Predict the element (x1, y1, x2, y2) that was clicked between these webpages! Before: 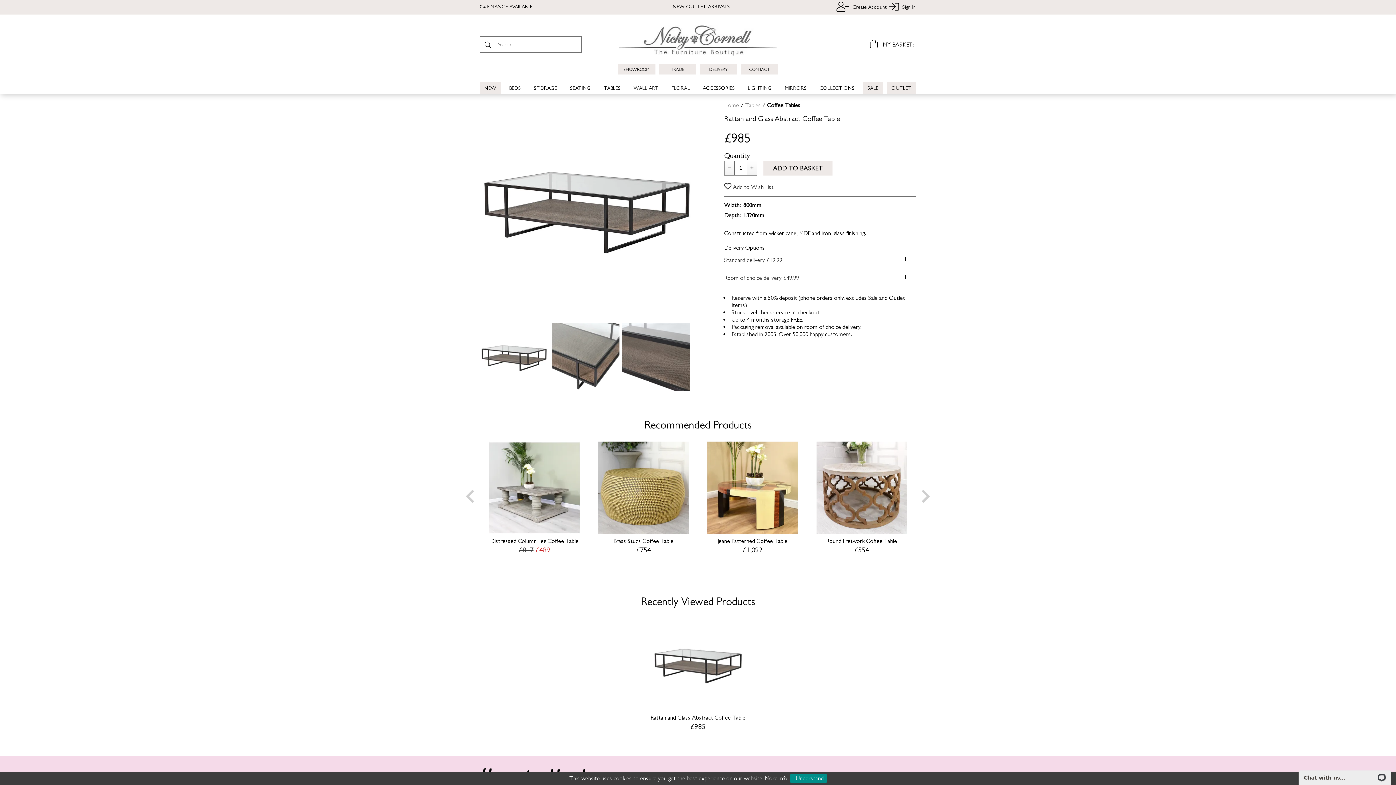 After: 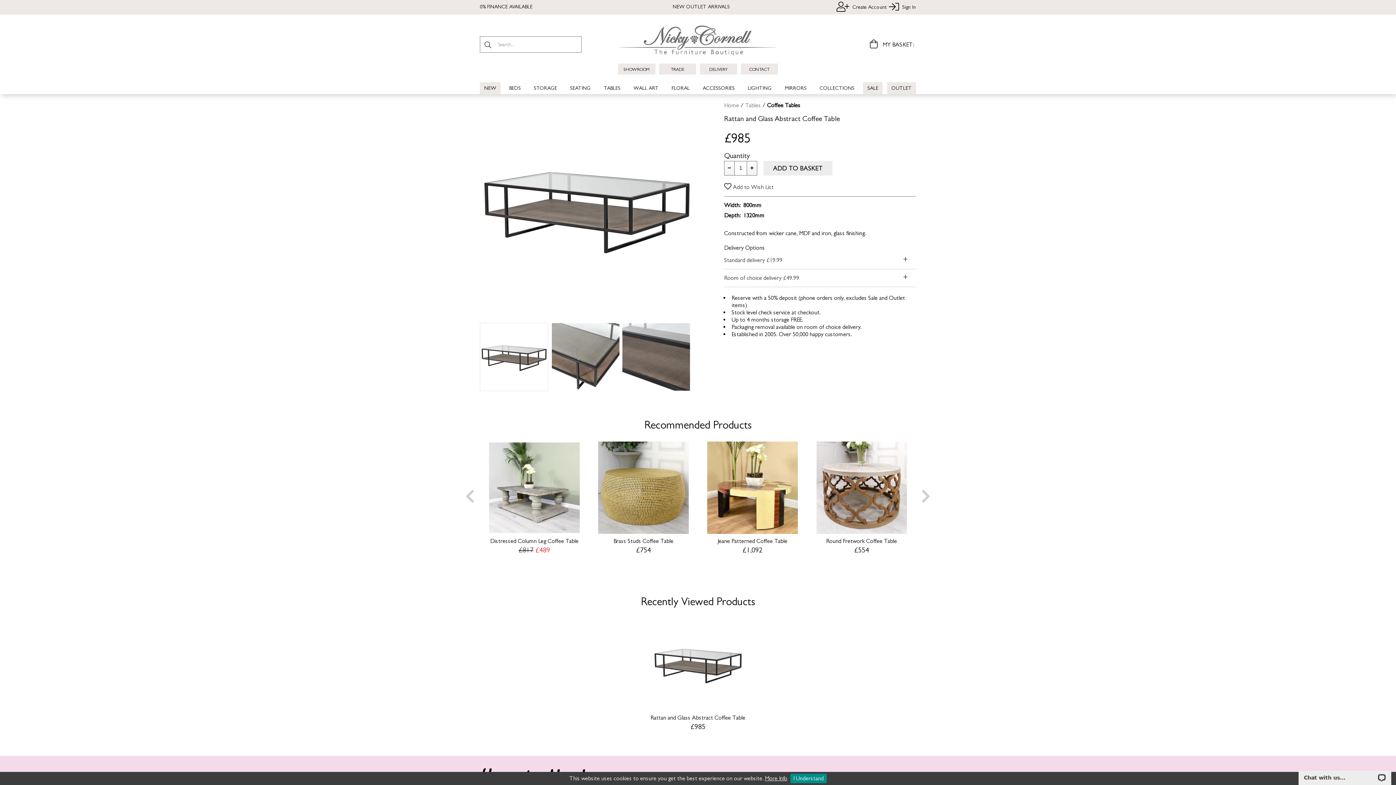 Action: bbox: (763, 161, 832, 175) label: ADD TO BASKET